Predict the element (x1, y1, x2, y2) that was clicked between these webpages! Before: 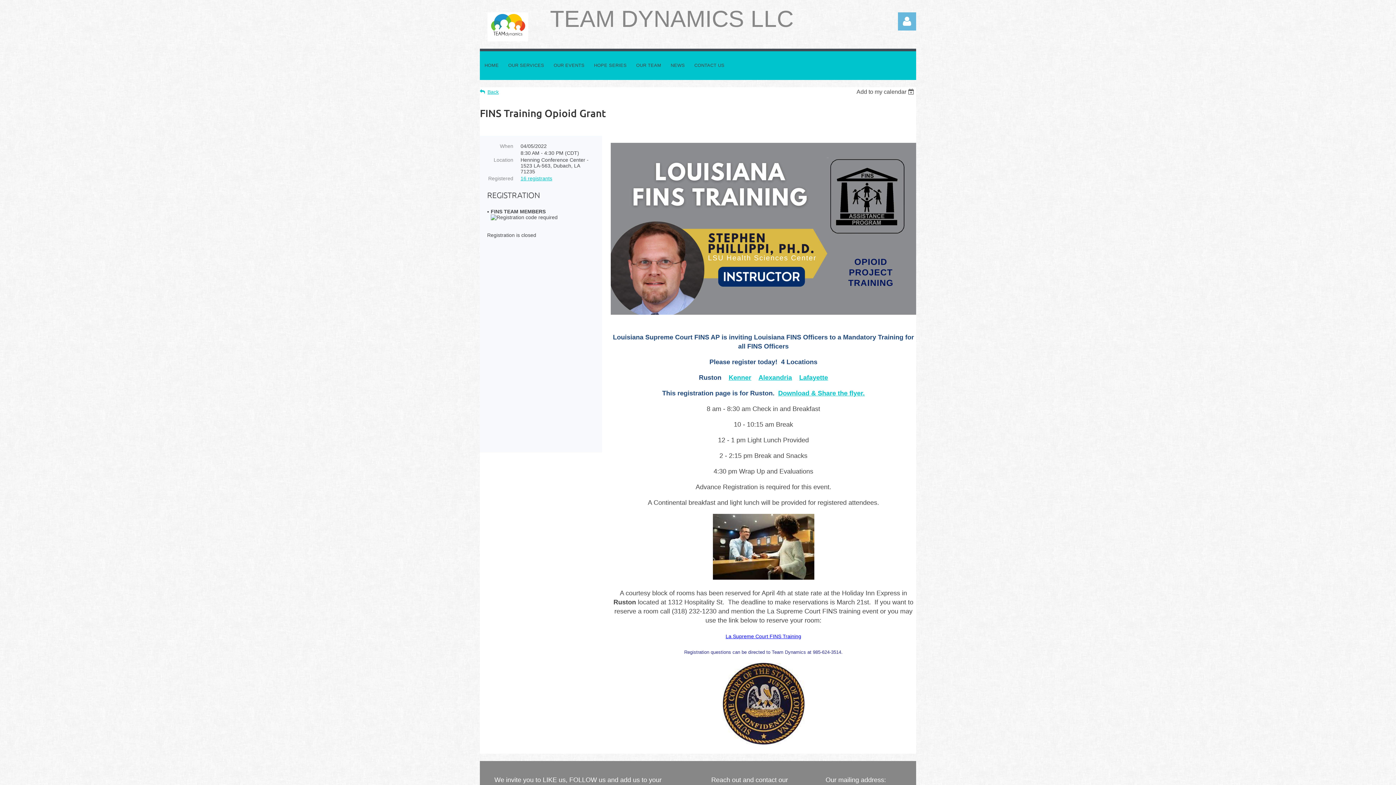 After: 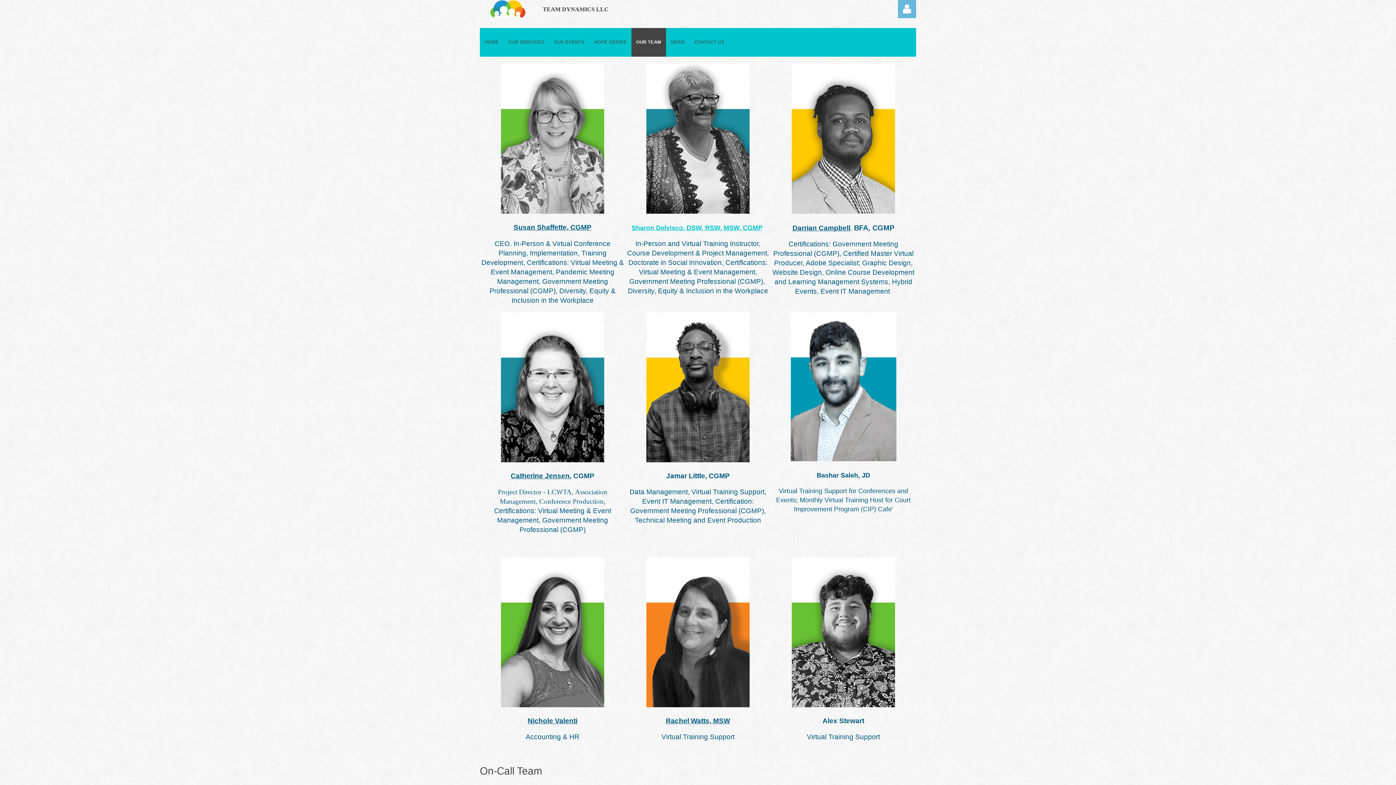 Action: label: OUR TEAM bbox: (631, 51, 666, 80)